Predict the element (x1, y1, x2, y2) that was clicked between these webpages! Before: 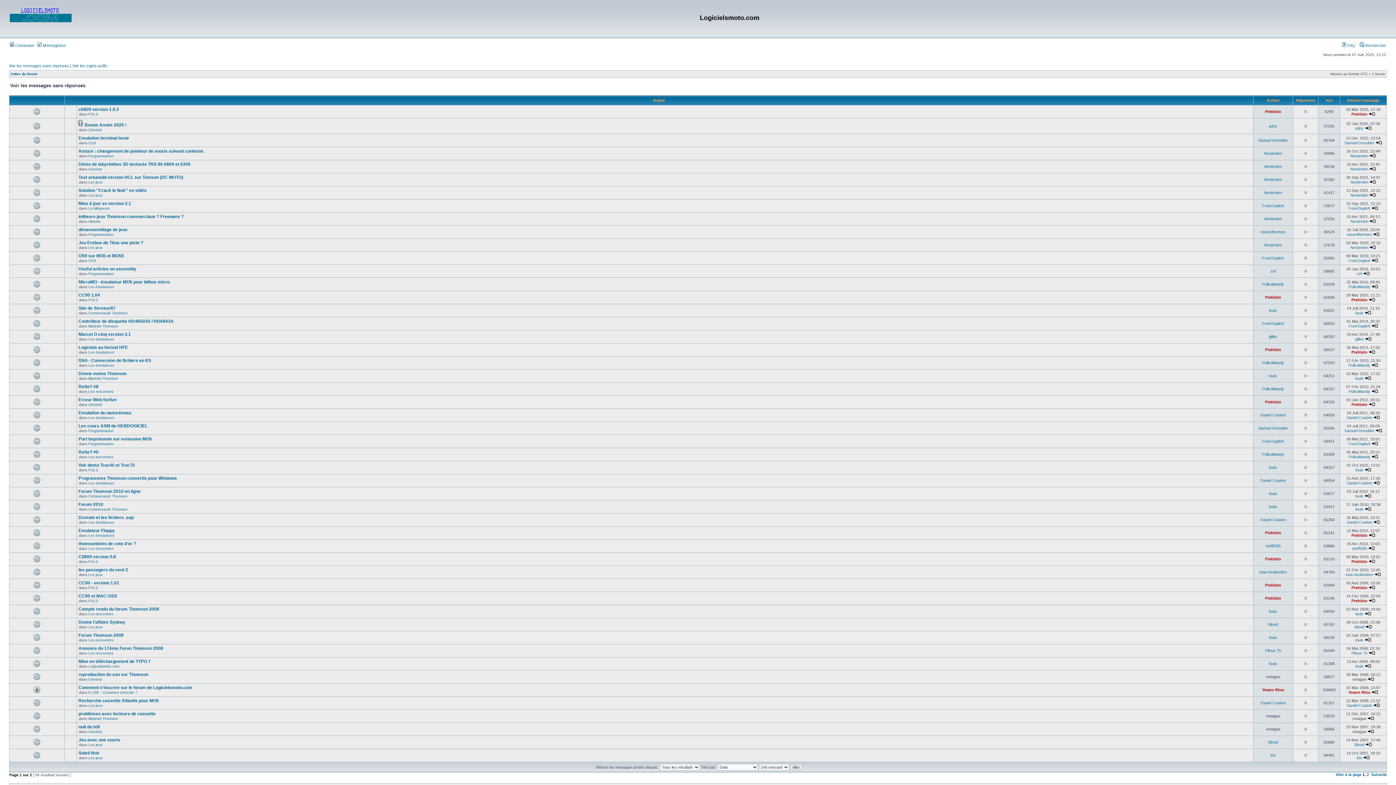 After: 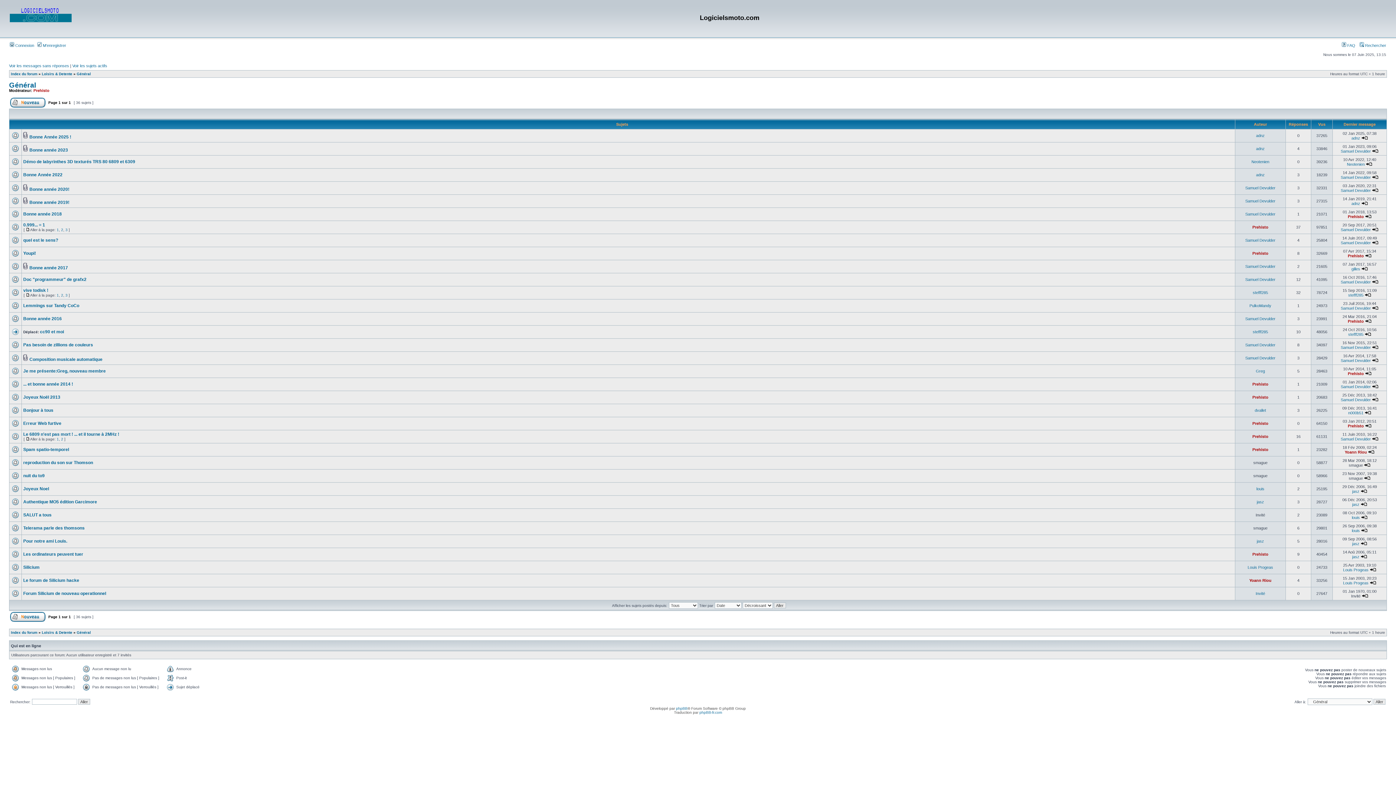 Action: bbox: (88, 677, 101, 681) label: Général